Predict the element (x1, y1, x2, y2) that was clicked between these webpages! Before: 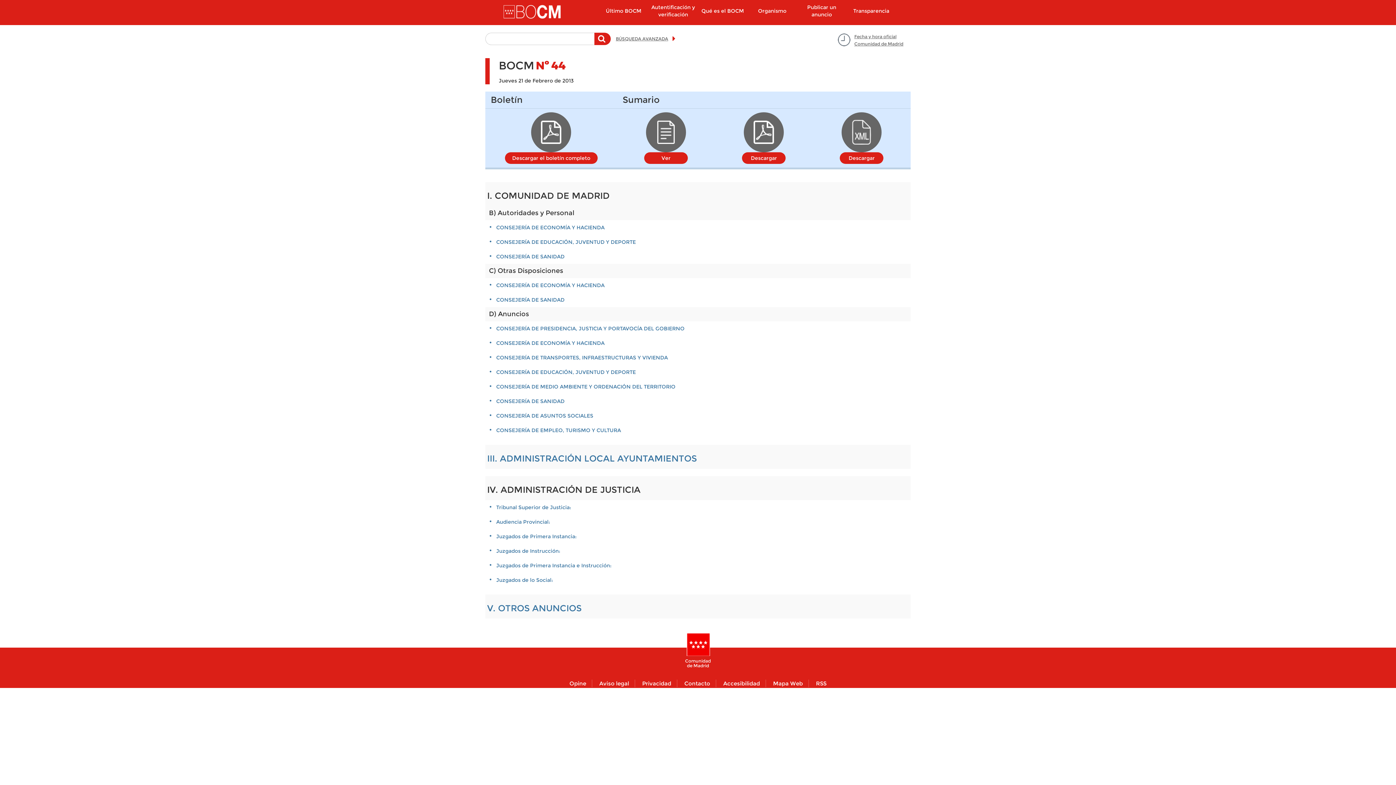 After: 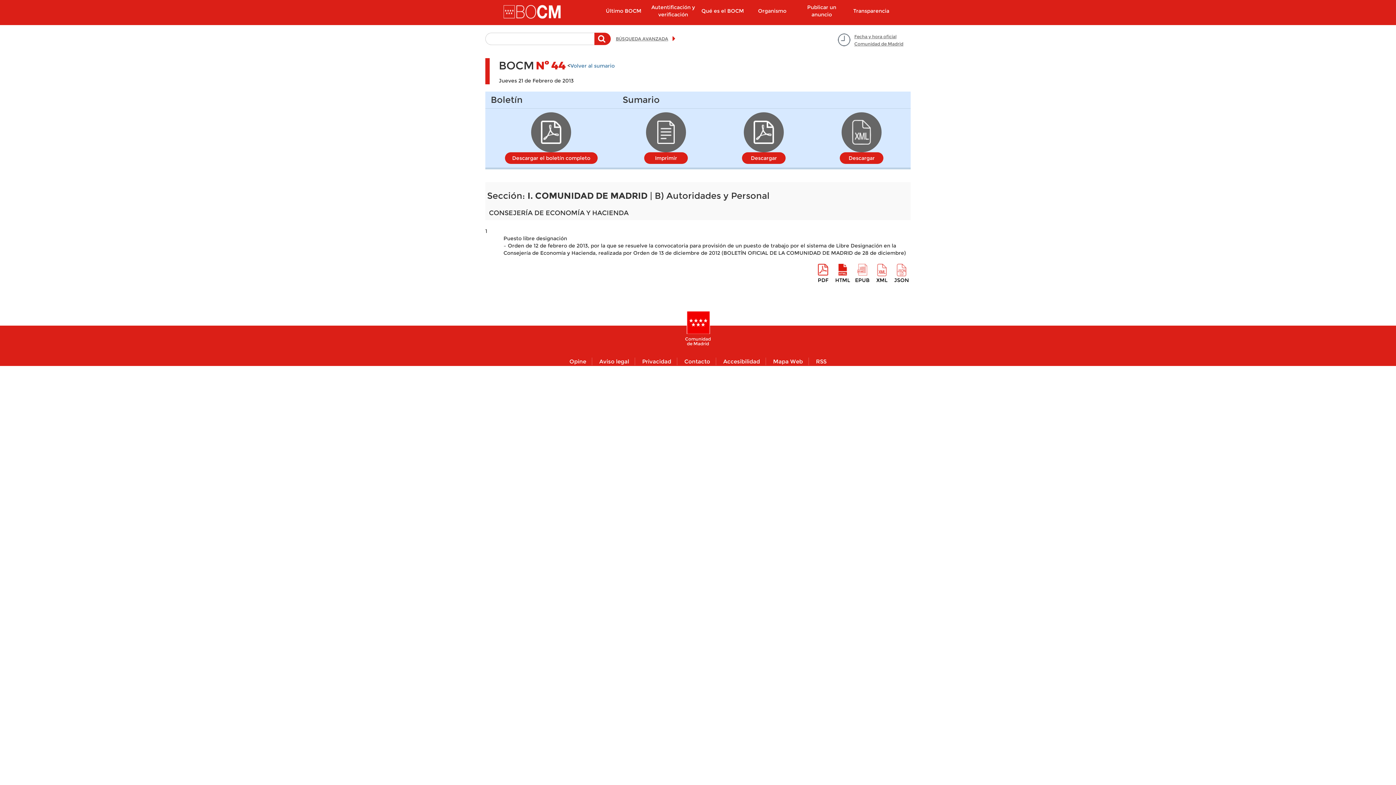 Action: bbox: (485, 220, 910, 234) label: CONSEJERÍA DE ECONOMÍA Y HACIENDA